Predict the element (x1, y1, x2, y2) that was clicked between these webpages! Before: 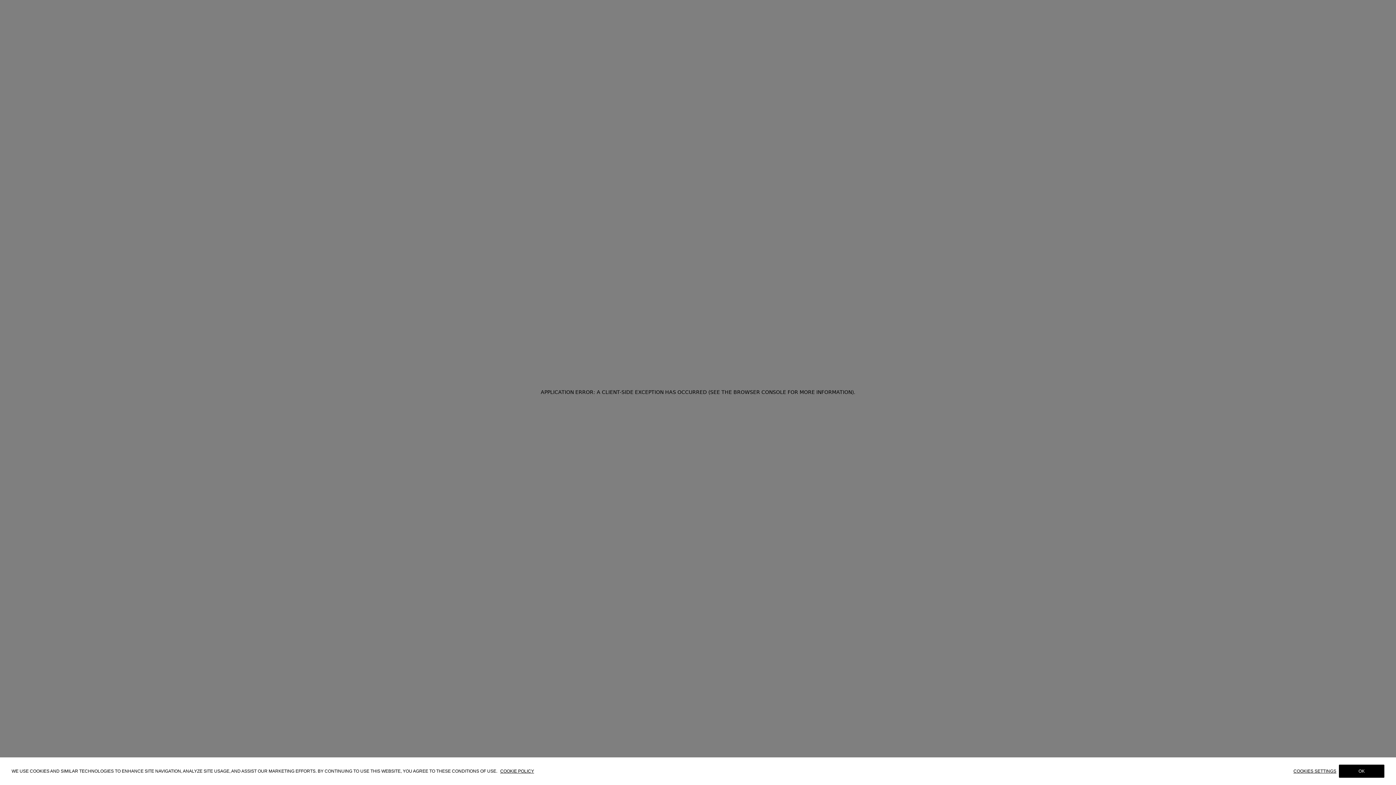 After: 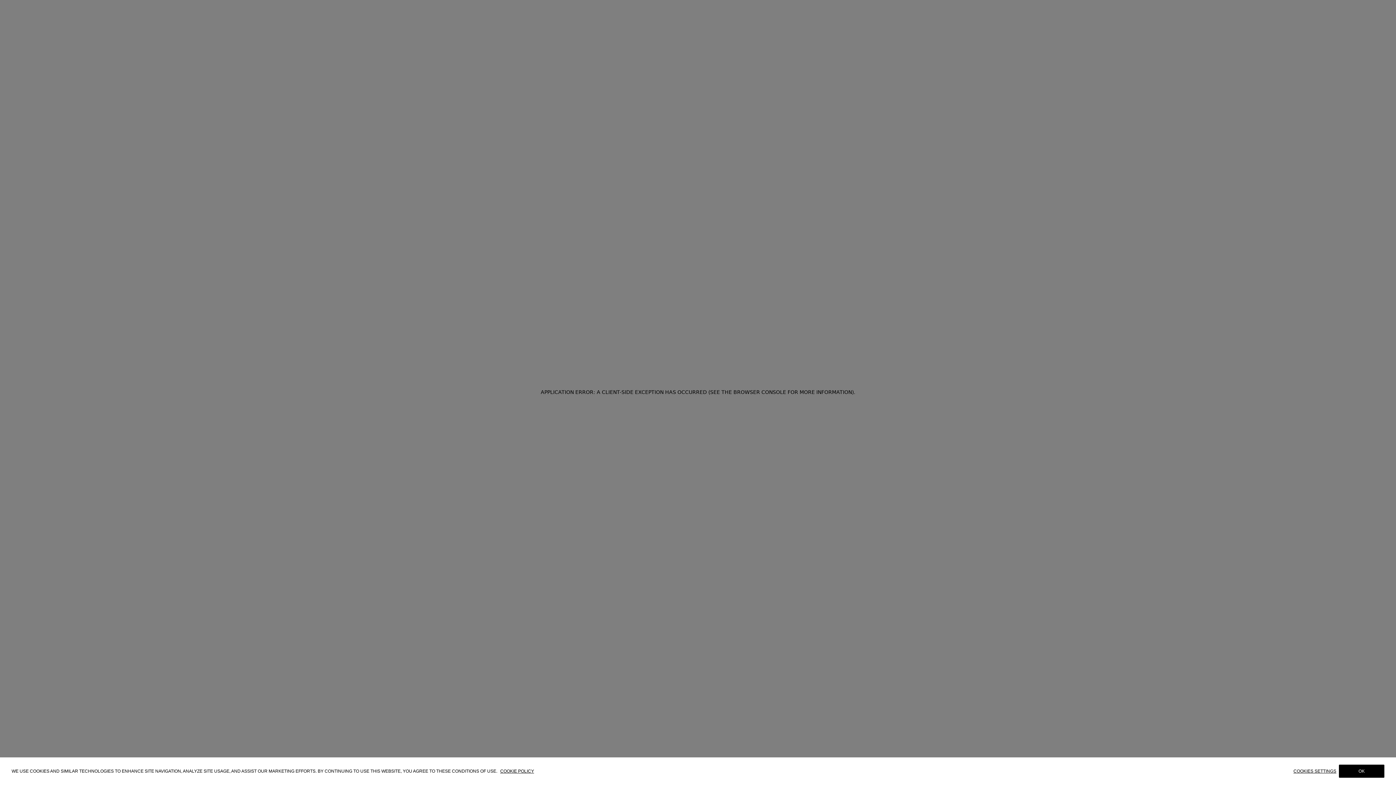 Action: label: COOKIE POLICY bbox: (500, 768, 534, 774)